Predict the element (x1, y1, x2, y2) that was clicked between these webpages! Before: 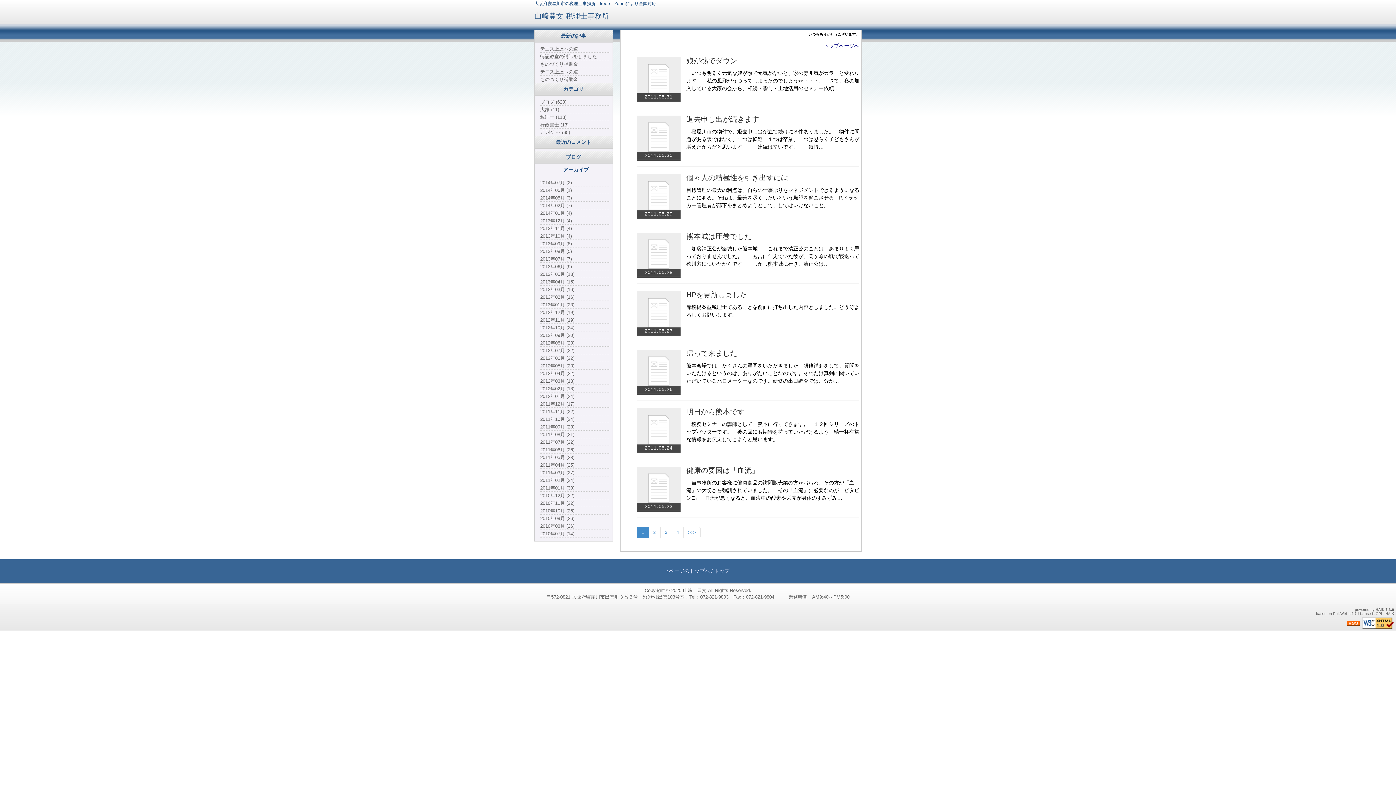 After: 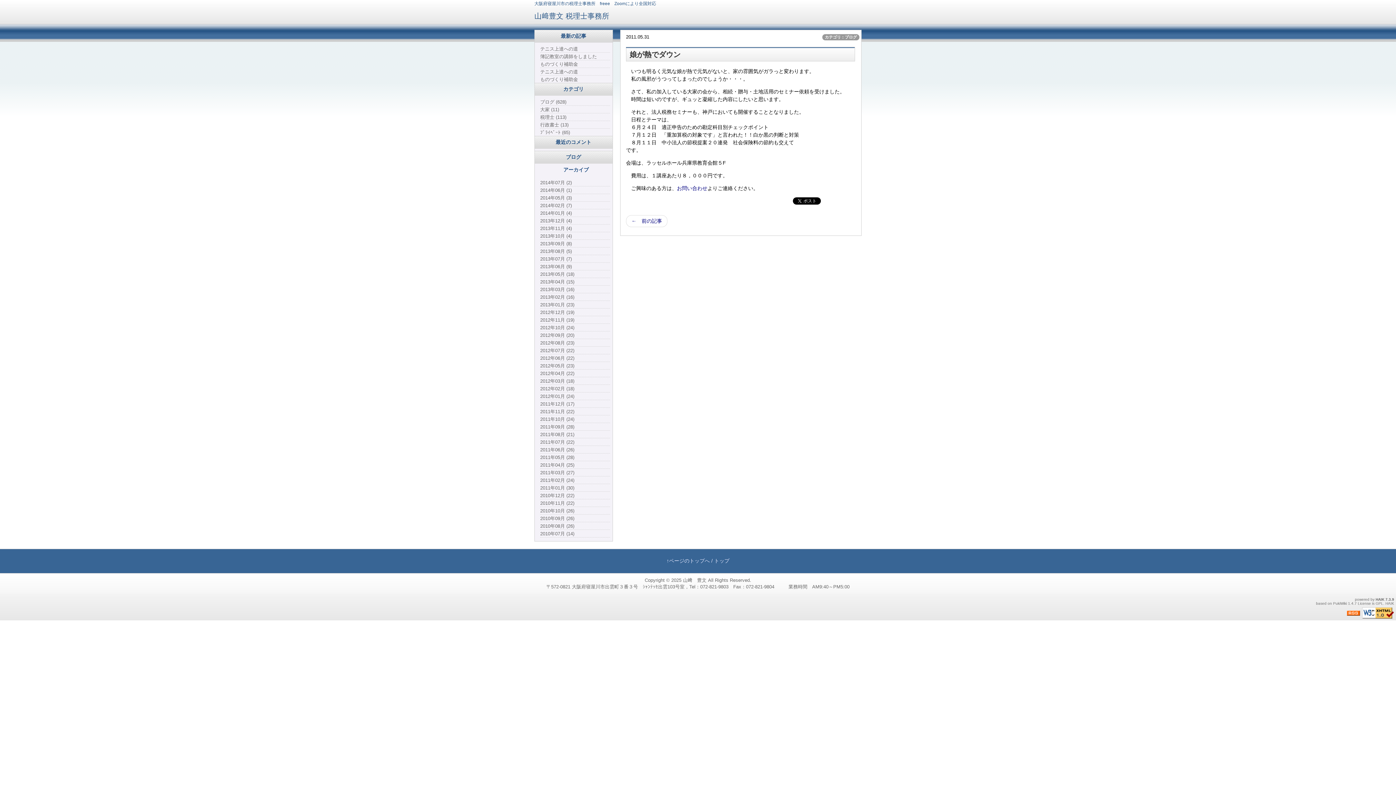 Action: bbox: (686, 70, 859, 91) label: 　いつも明るく元気な娘が熱で元気がないと、家の雰囲気がガラっと変わります。　私の風邪がうつってしまったのでしょうか・・・。　さて、私の加入している大家の会から、相続・贈与・土地活用のセミナー依頼…